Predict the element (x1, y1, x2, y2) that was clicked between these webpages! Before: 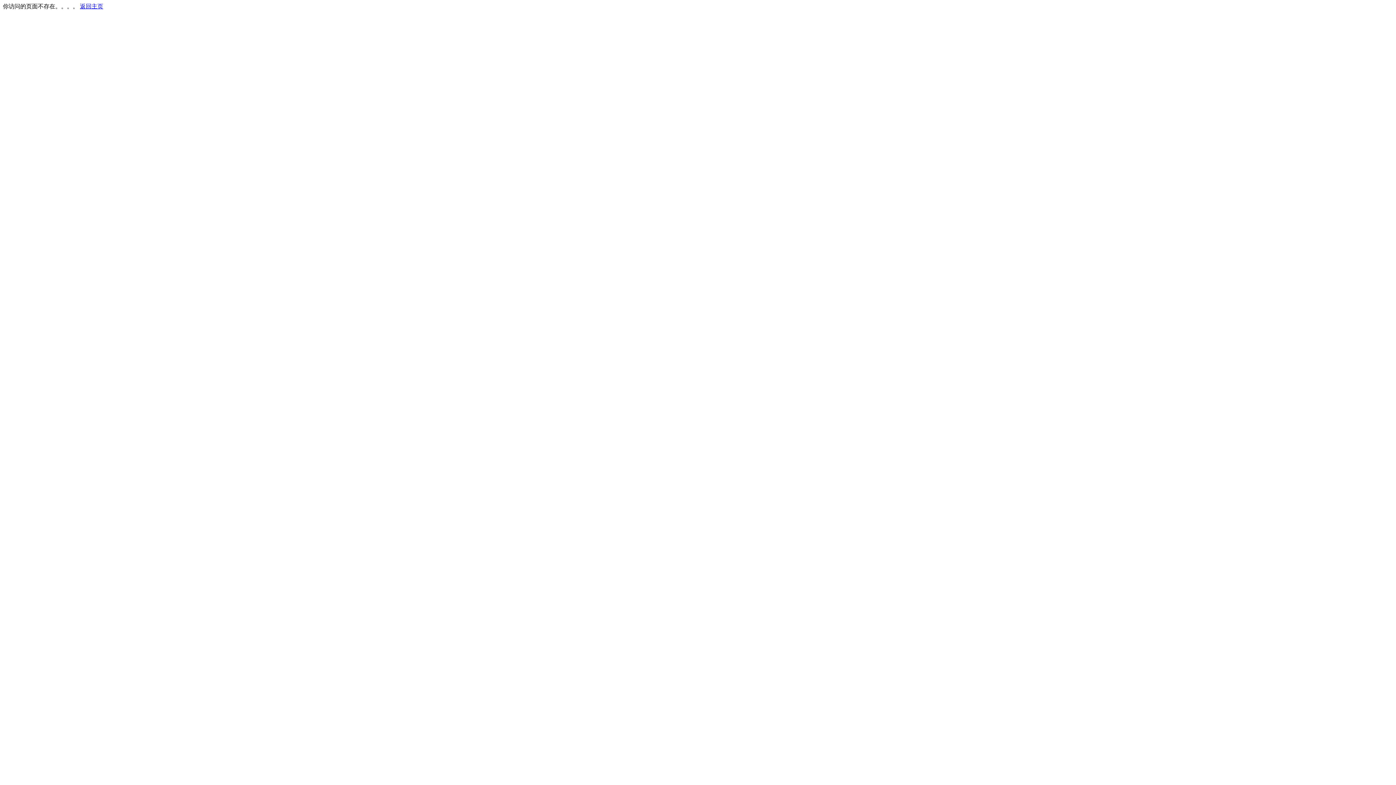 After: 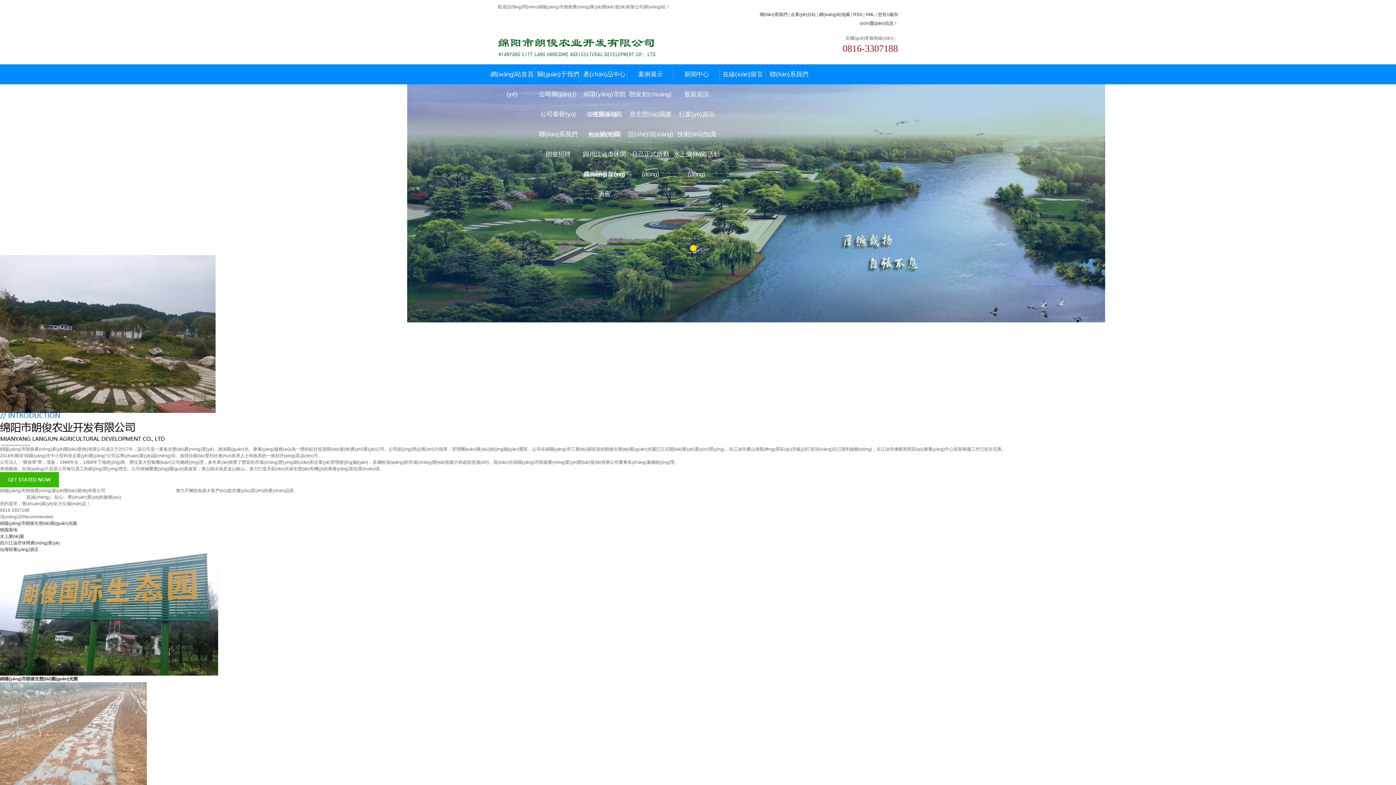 Action: bbox: (80, 3, 103, 9) label: 返回主页